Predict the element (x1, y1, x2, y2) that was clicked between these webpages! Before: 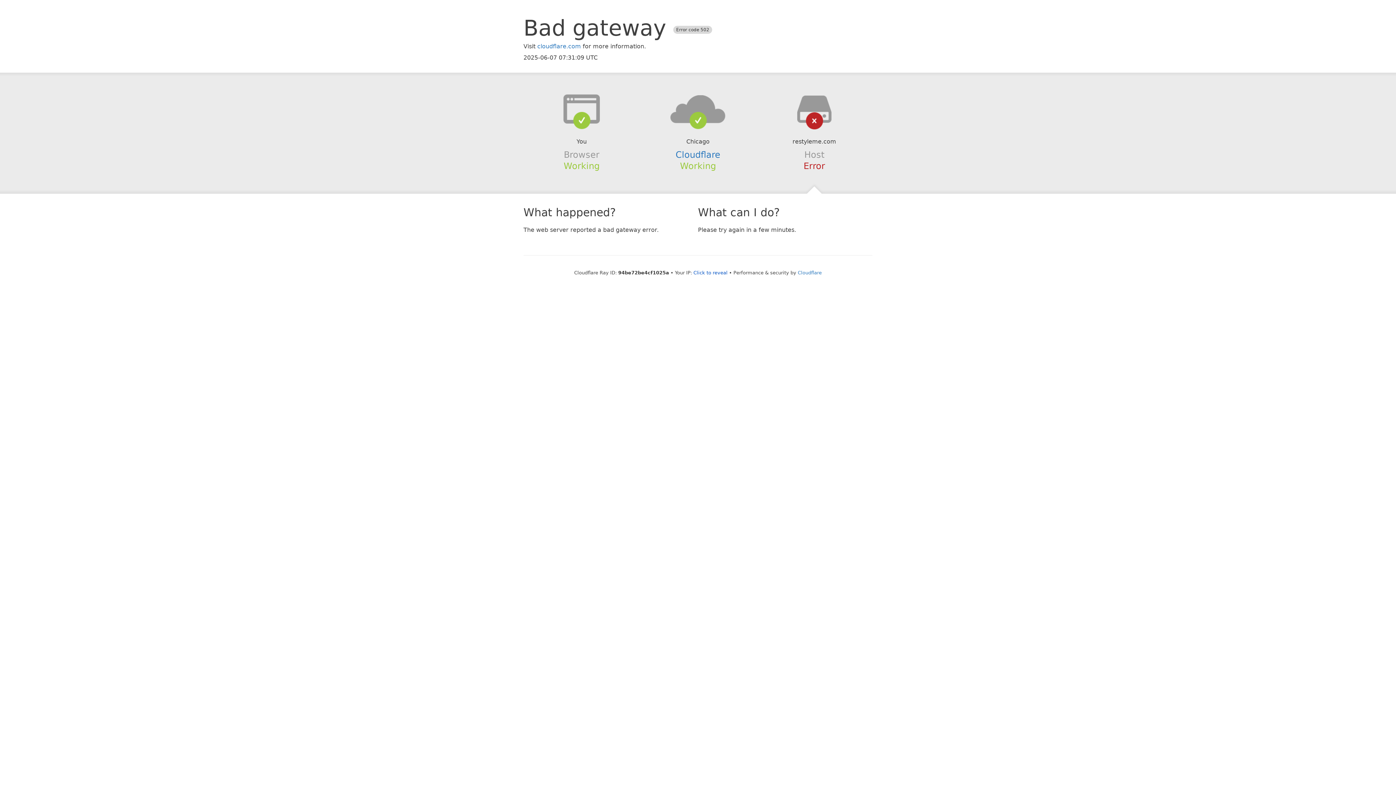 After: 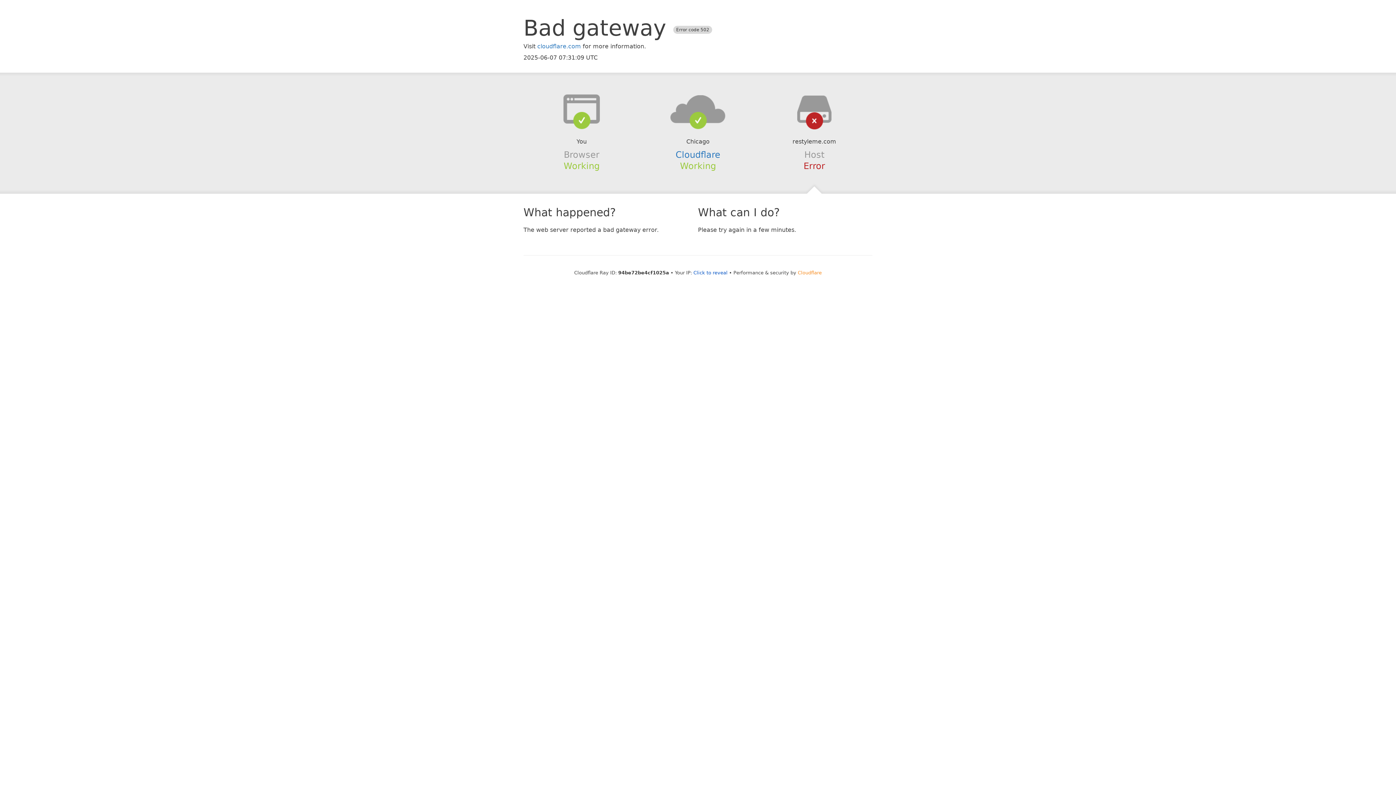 Action: bbox: (798, 270, 822, 275) label: Cloudflare